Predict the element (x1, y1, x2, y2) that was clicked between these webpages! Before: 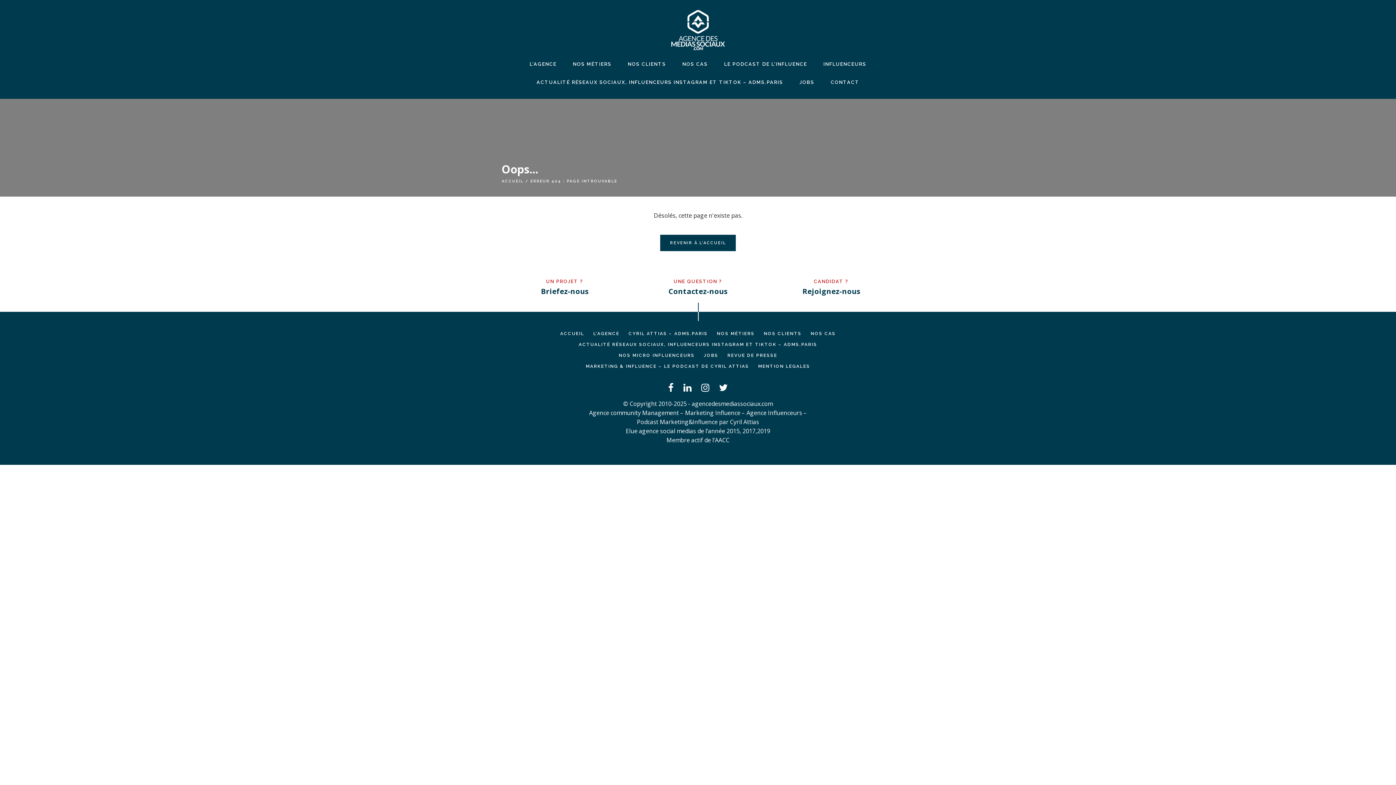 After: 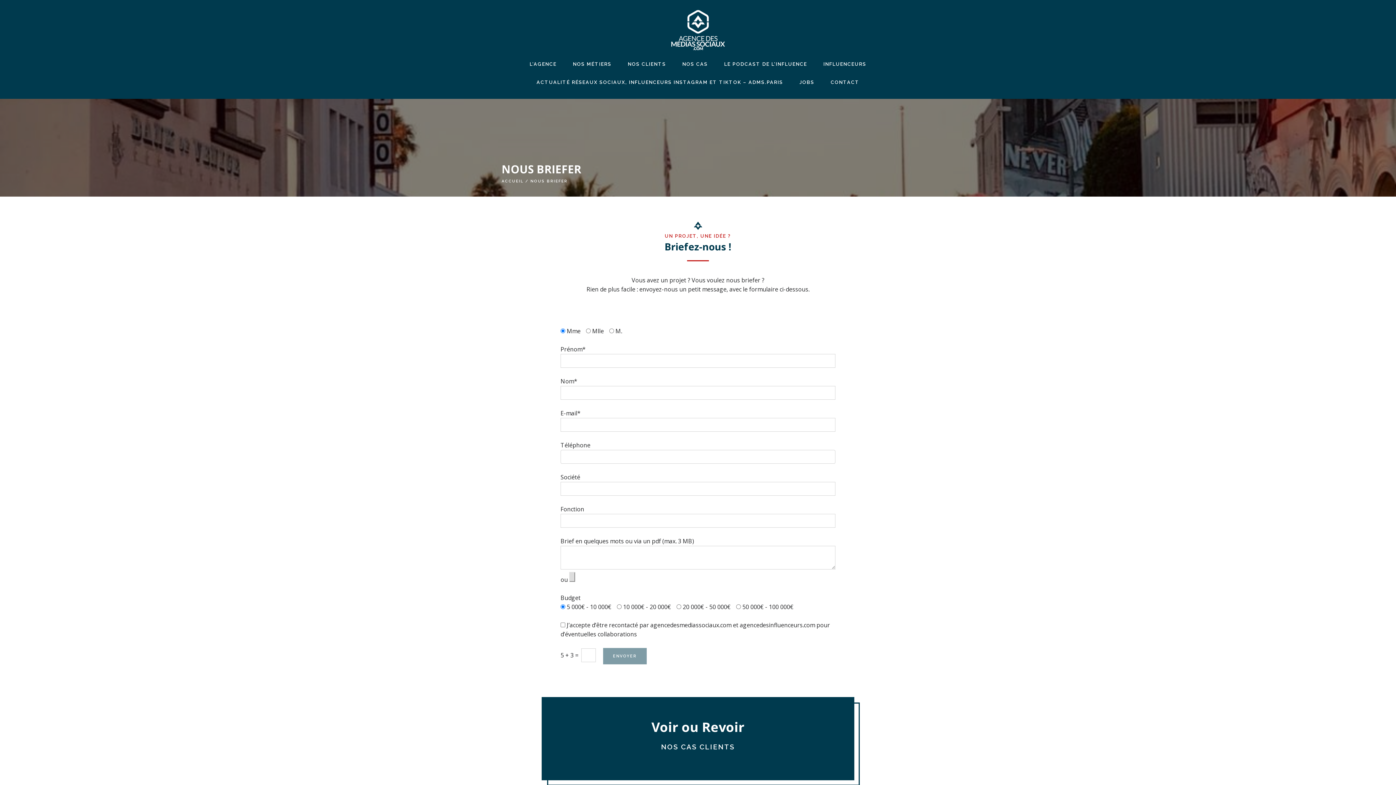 Action: label: Briefez-nous bbox: (541, 286, 588, 296)